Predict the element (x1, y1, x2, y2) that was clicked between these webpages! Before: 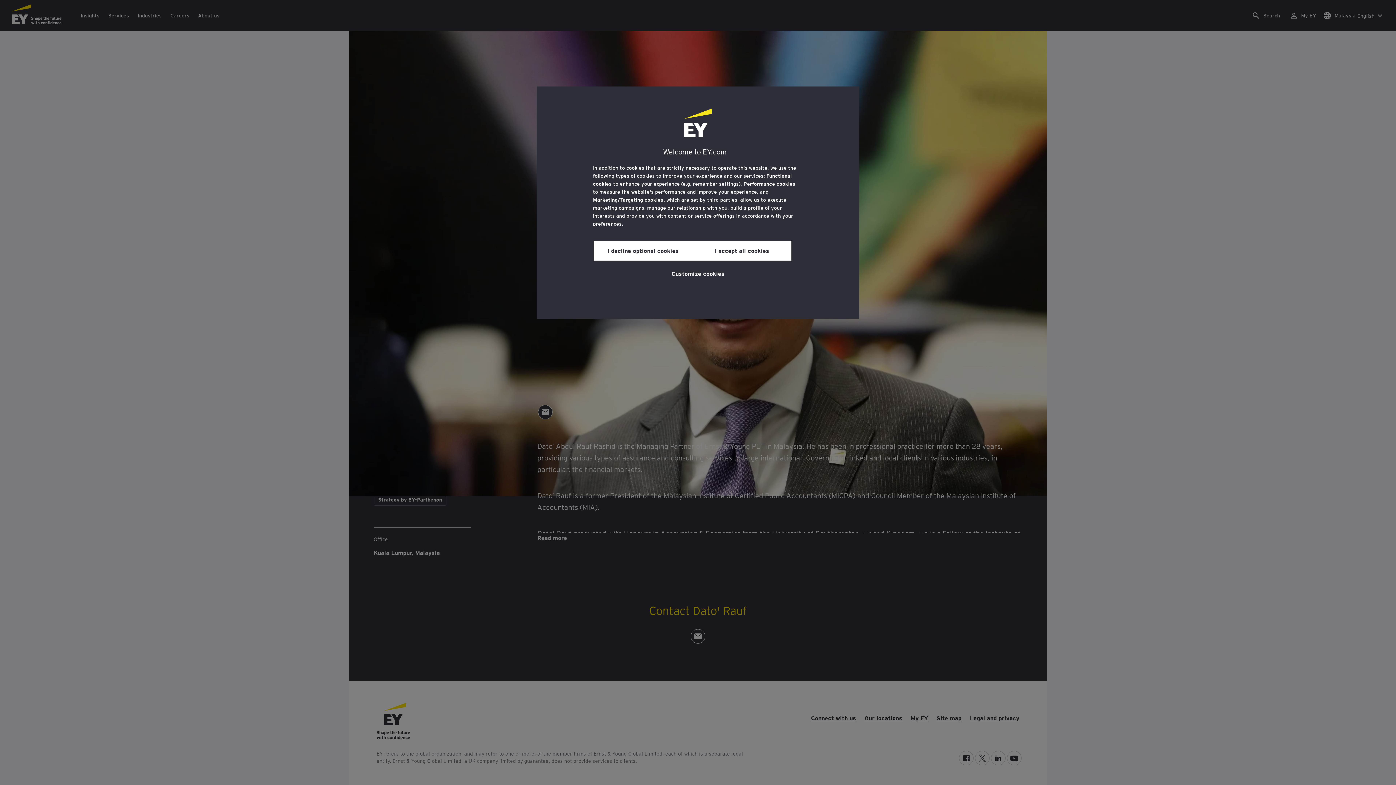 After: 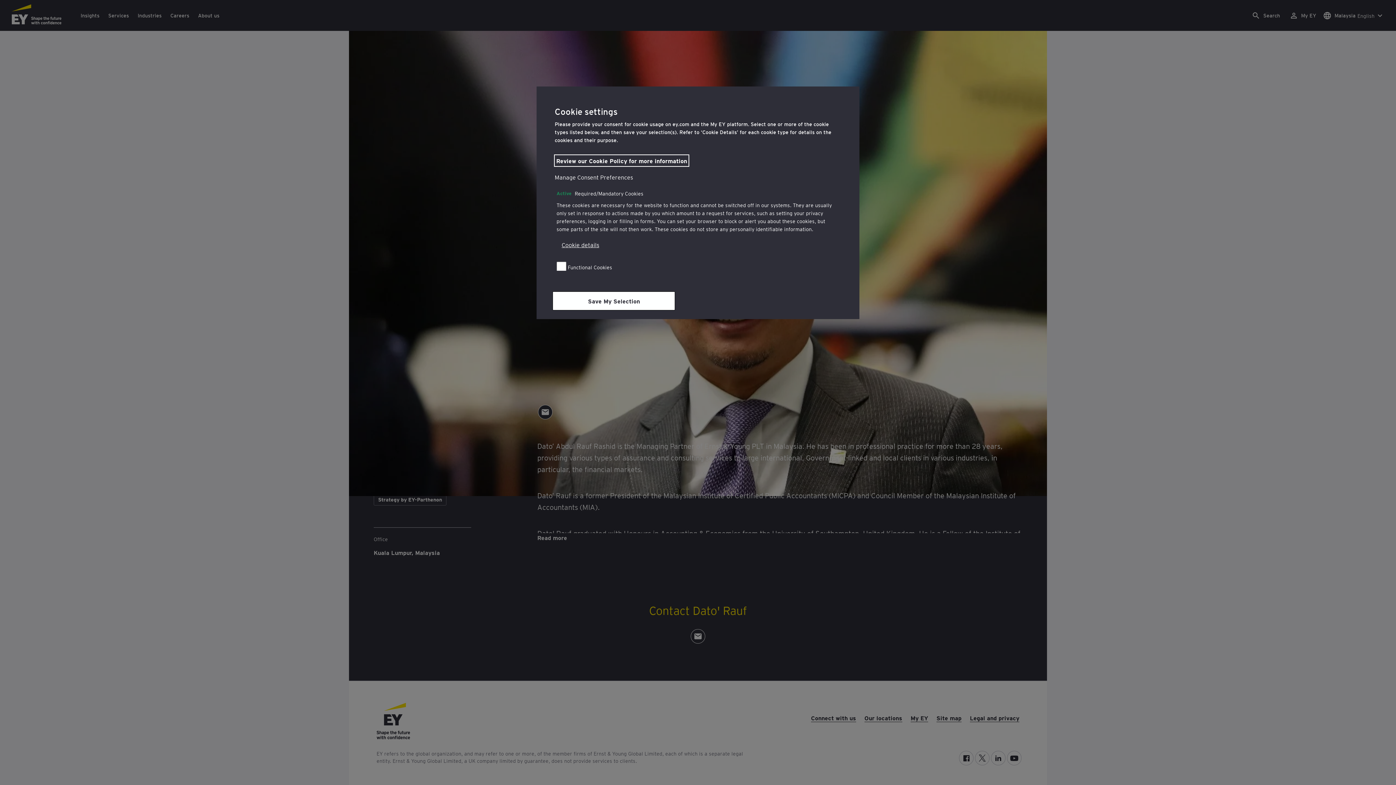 Action: bbox: (671, 264, 724, 281) label: Customize cookies